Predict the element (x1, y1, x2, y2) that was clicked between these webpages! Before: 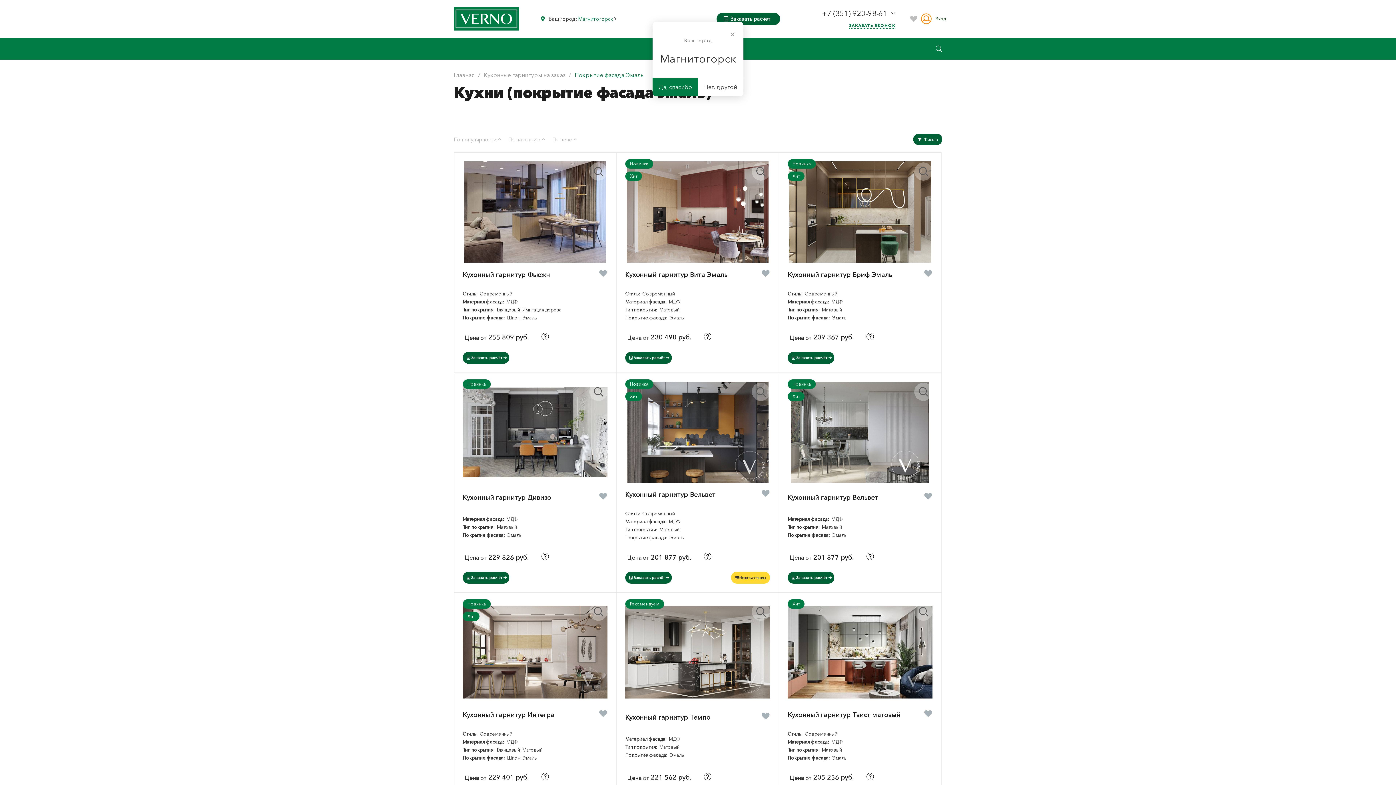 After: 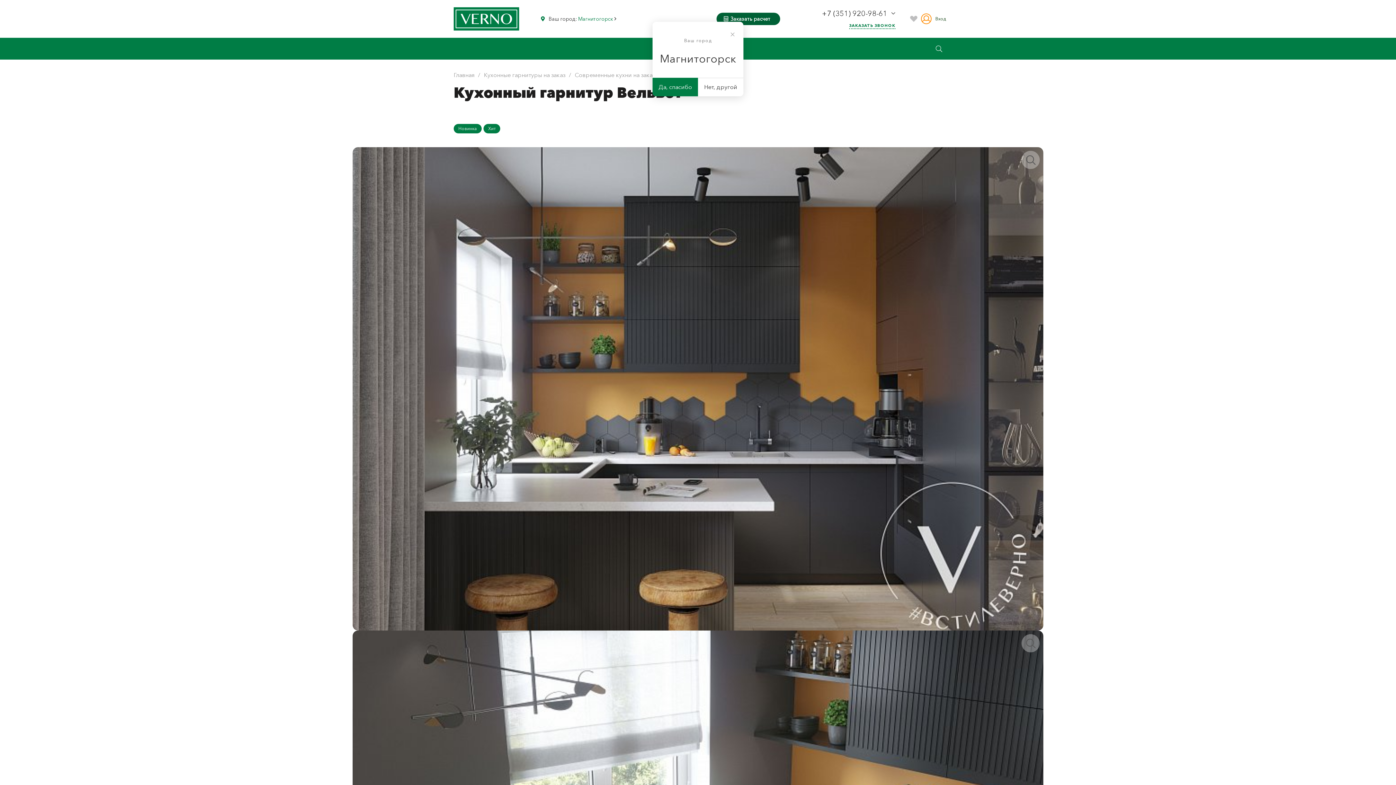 Action: bbox: (625, 381, 770, 482)